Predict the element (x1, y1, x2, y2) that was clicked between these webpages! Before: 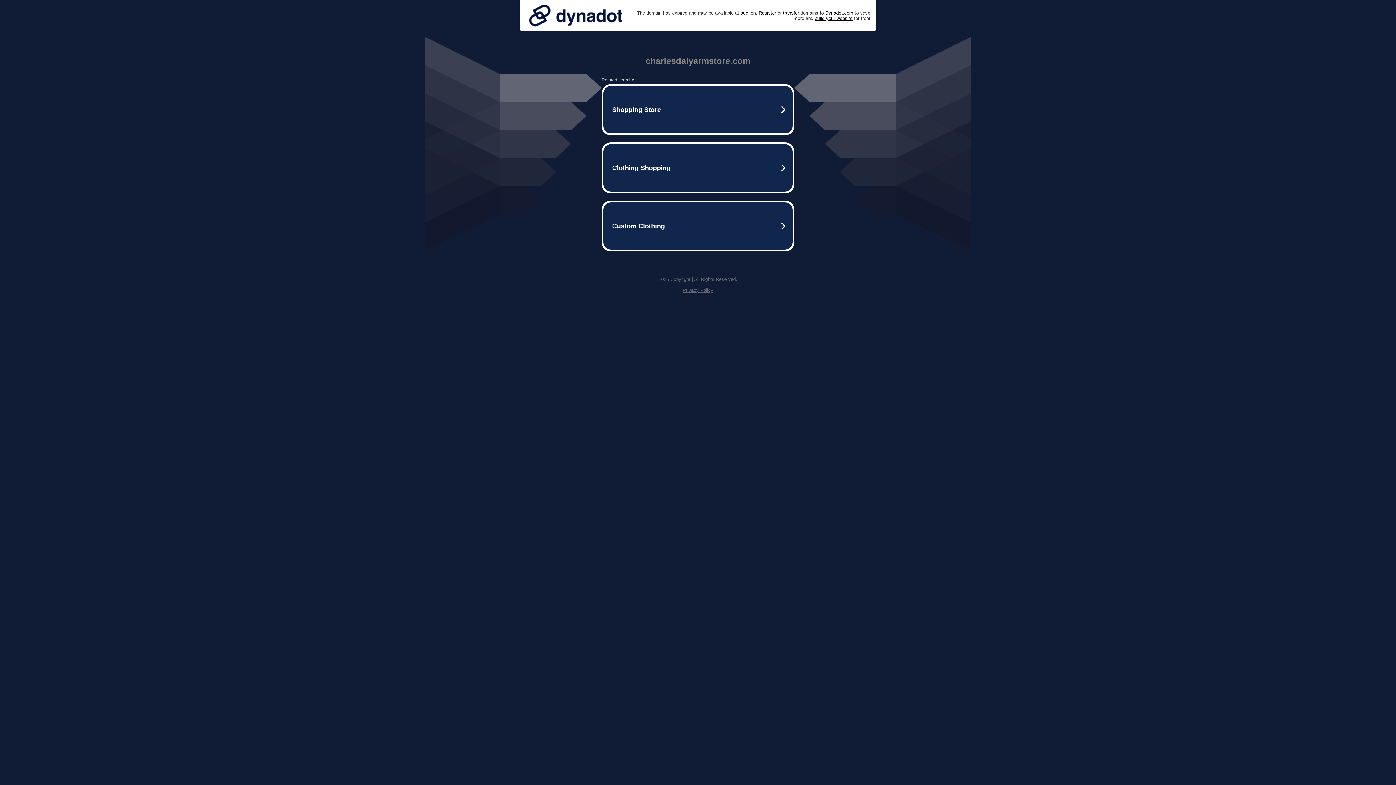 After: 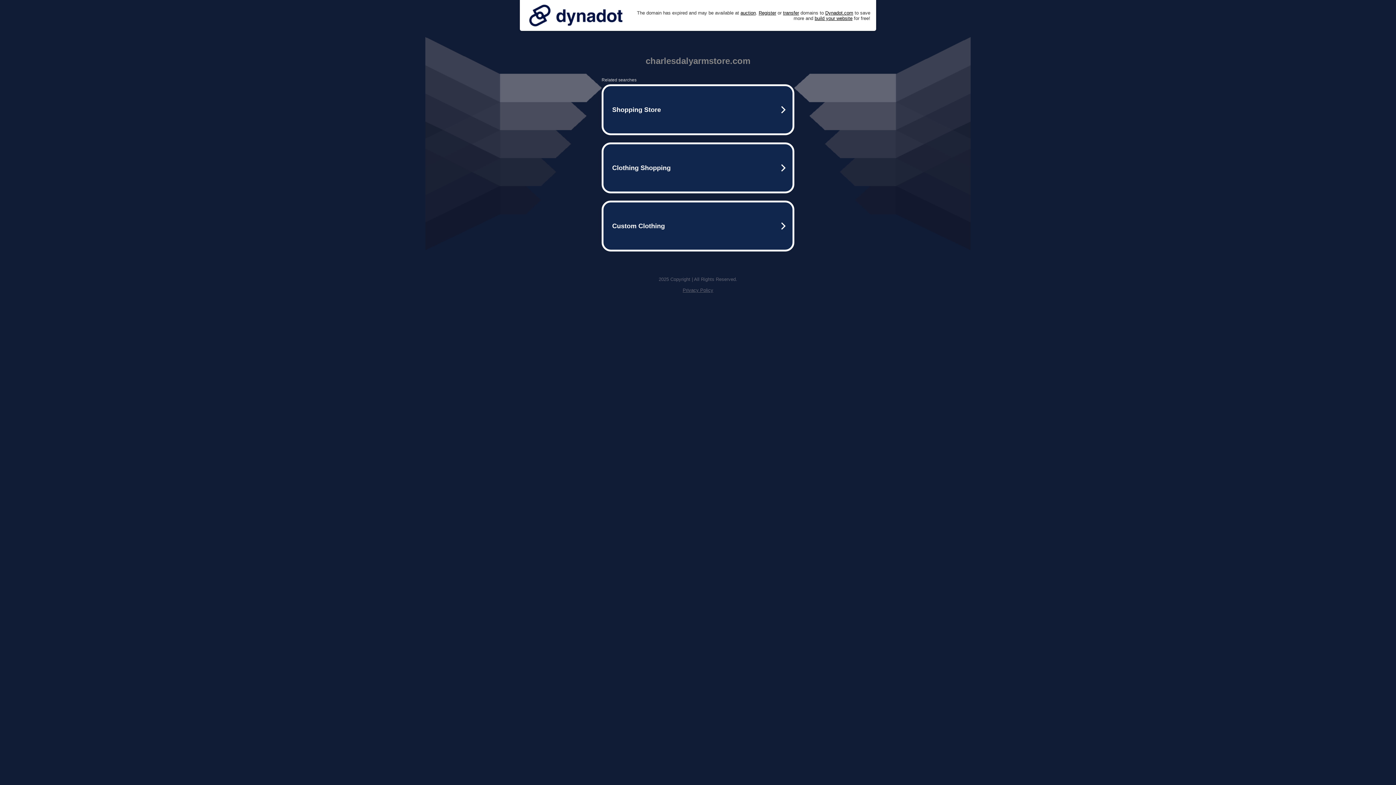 Action: bbox: (682, 287, 713, 293) label: Privacy Policy